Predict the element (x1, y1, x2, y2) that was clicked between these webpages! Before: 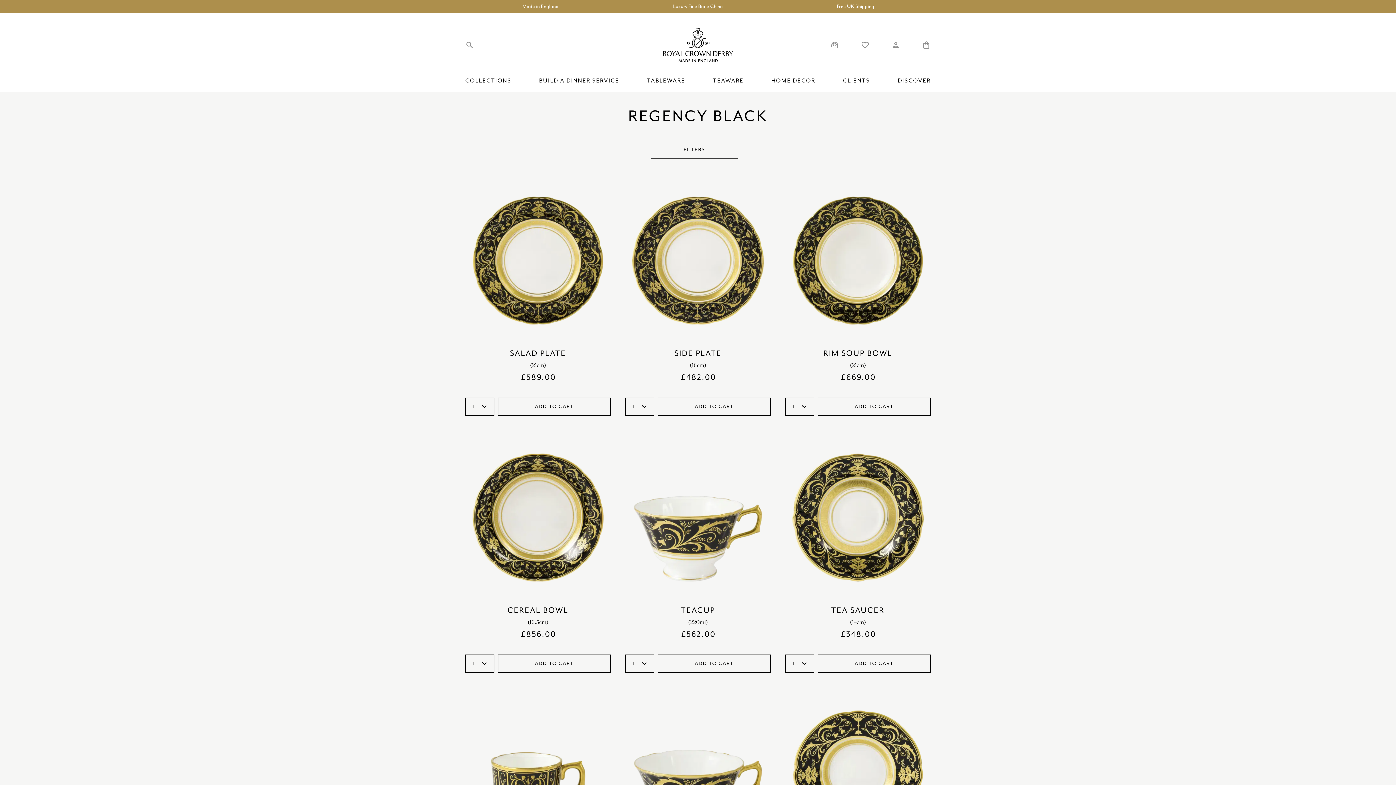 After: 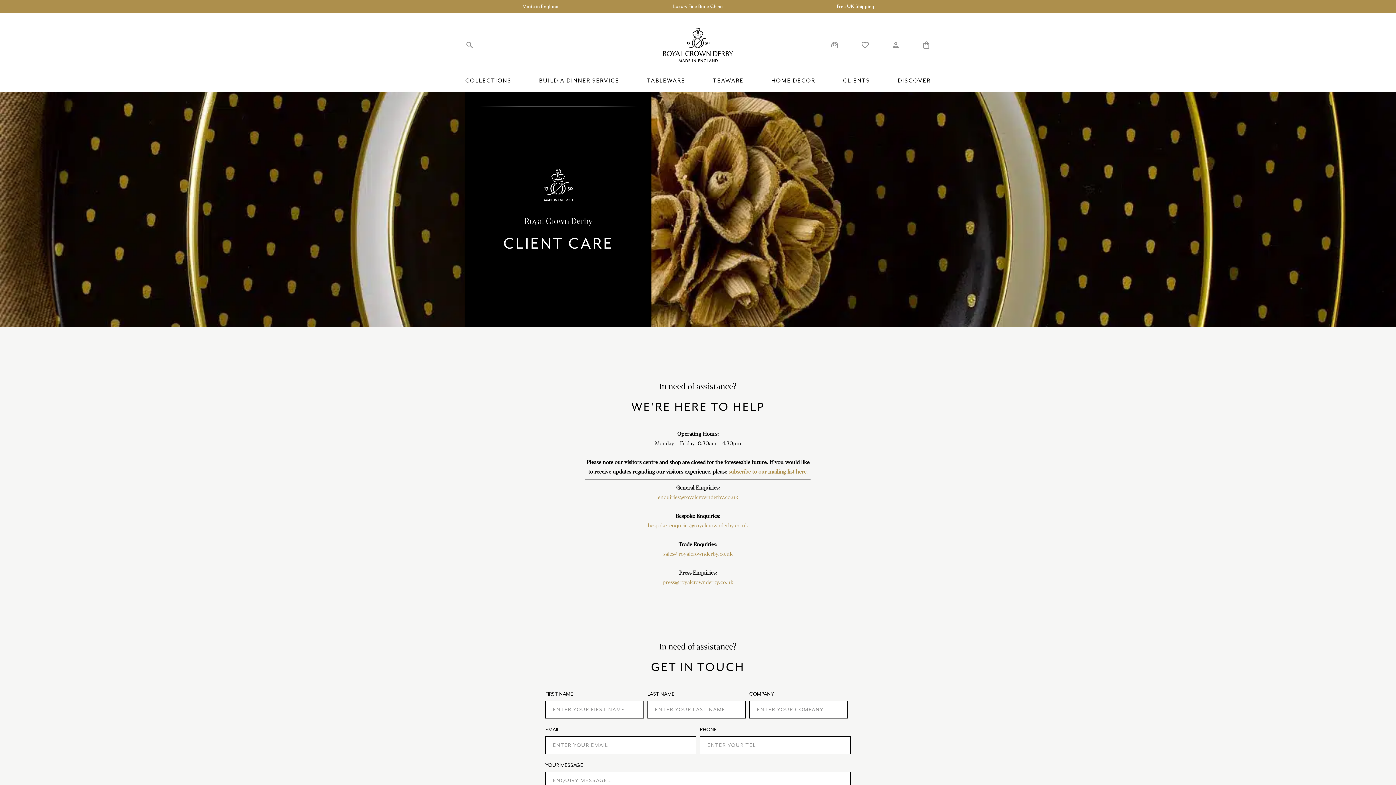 Action: bbox: (830, 40, 839, 49) label: support_agent